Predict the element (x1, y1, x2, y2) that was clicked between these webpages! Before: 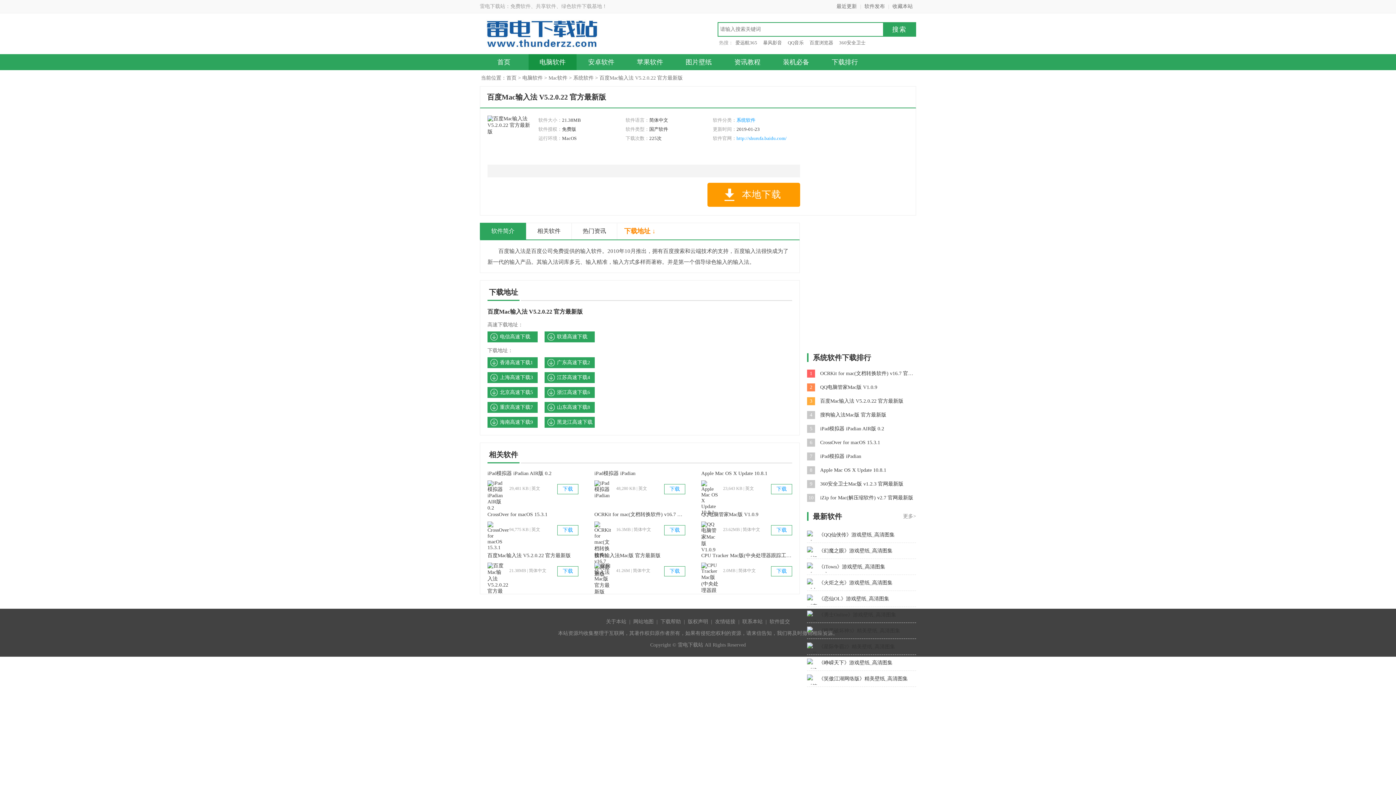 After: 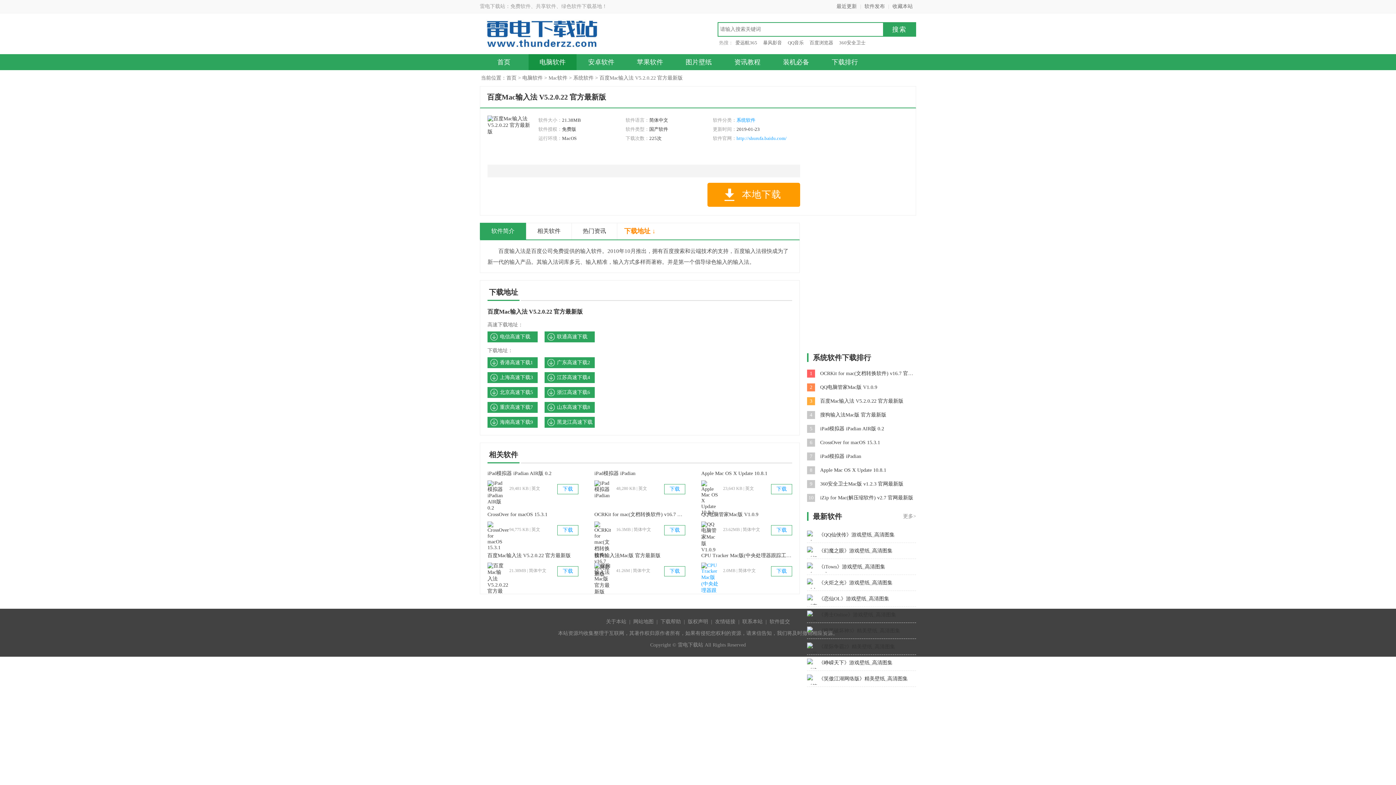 Action: bbox: (701, 562, 718, 580)